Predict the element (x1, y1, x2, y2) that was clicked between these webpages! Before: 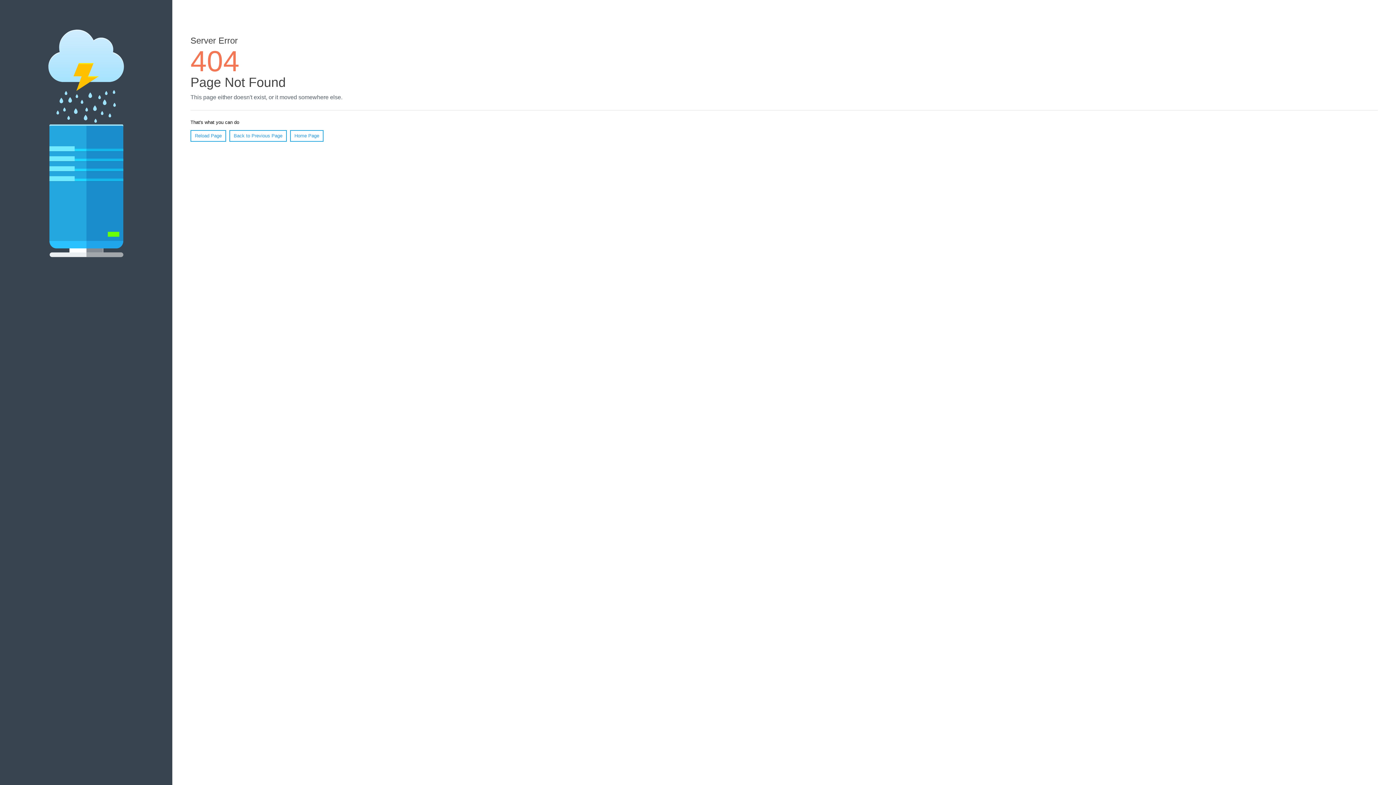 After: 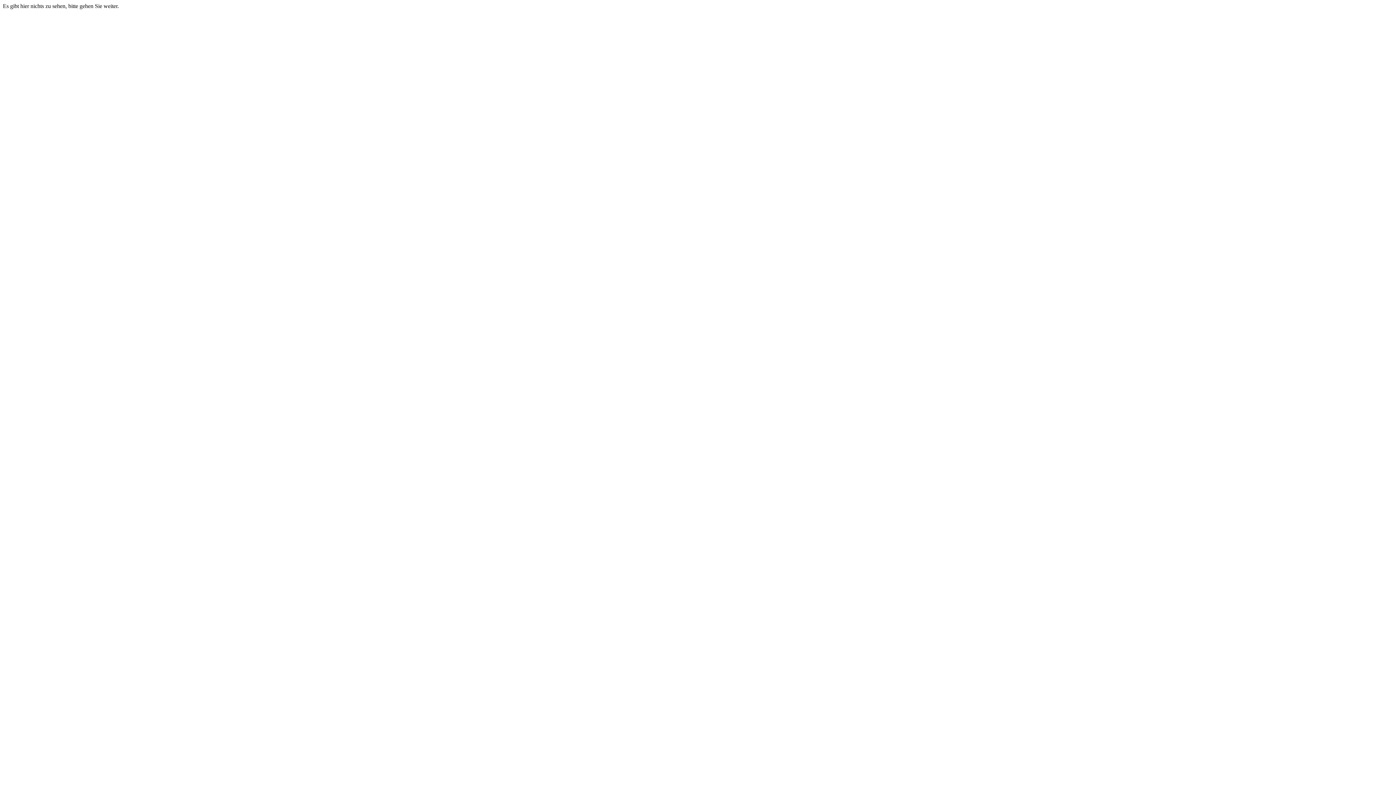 Action: bbox: (290, 130, 323, 141) label: Home Page